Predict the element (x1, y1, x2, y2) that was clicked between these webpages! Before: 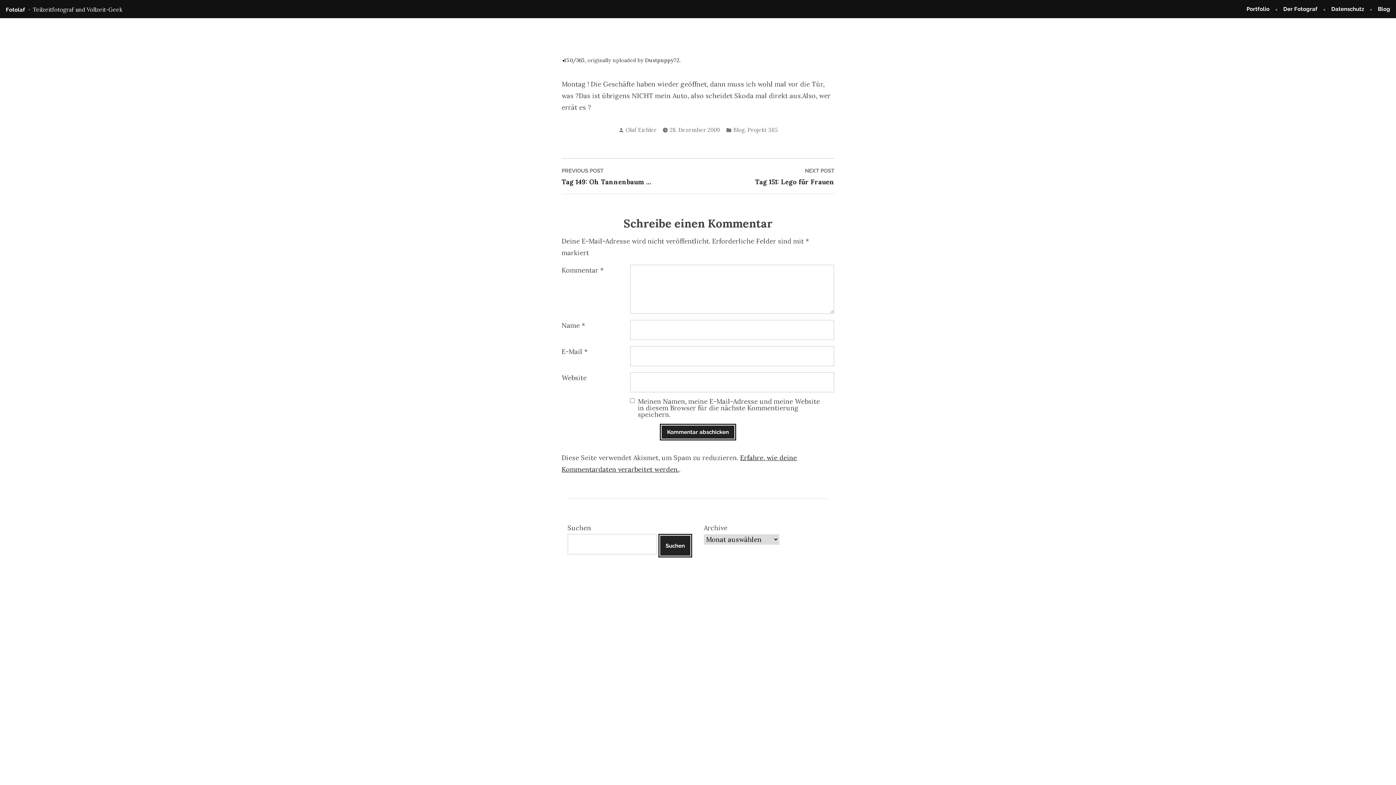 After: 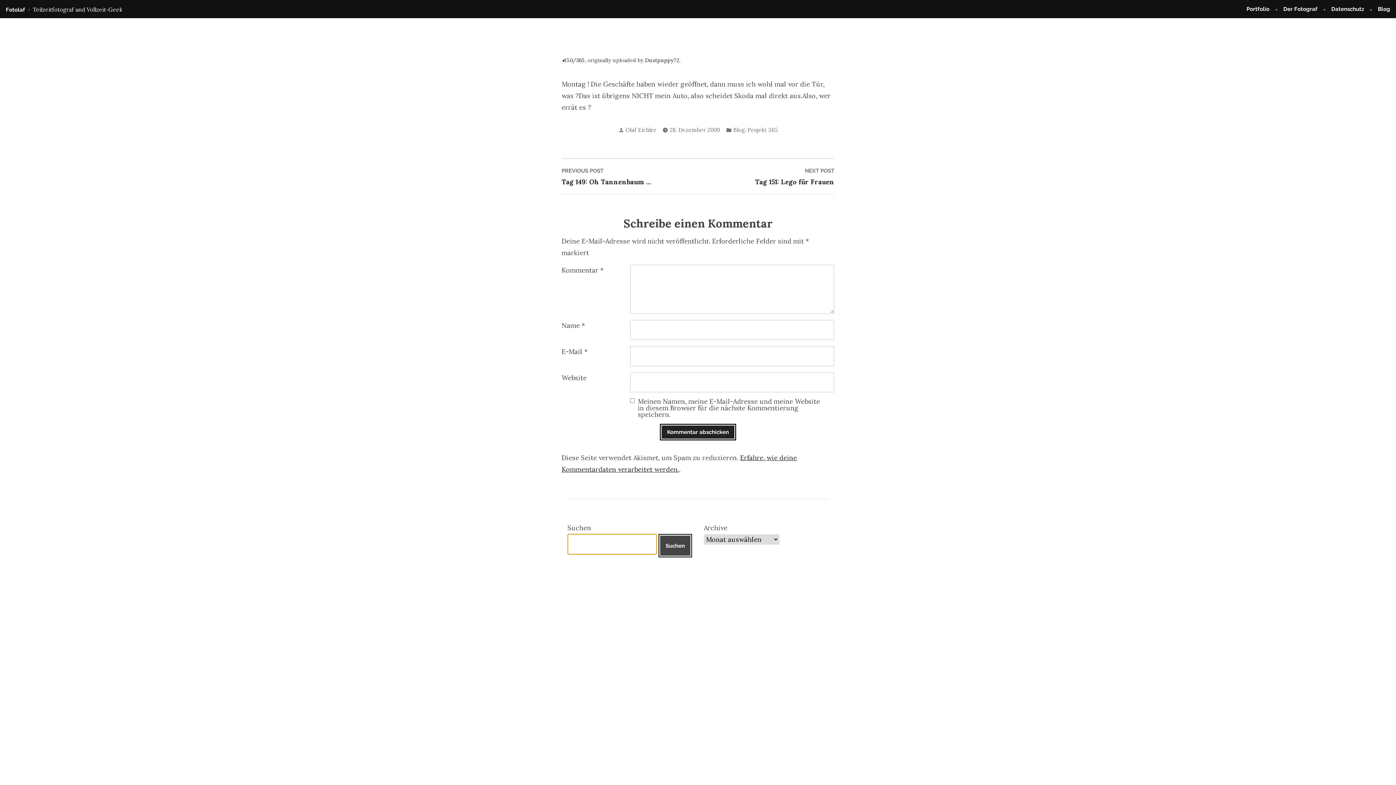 Action: bbox: (658, 534, 692, 557) label: Suchen